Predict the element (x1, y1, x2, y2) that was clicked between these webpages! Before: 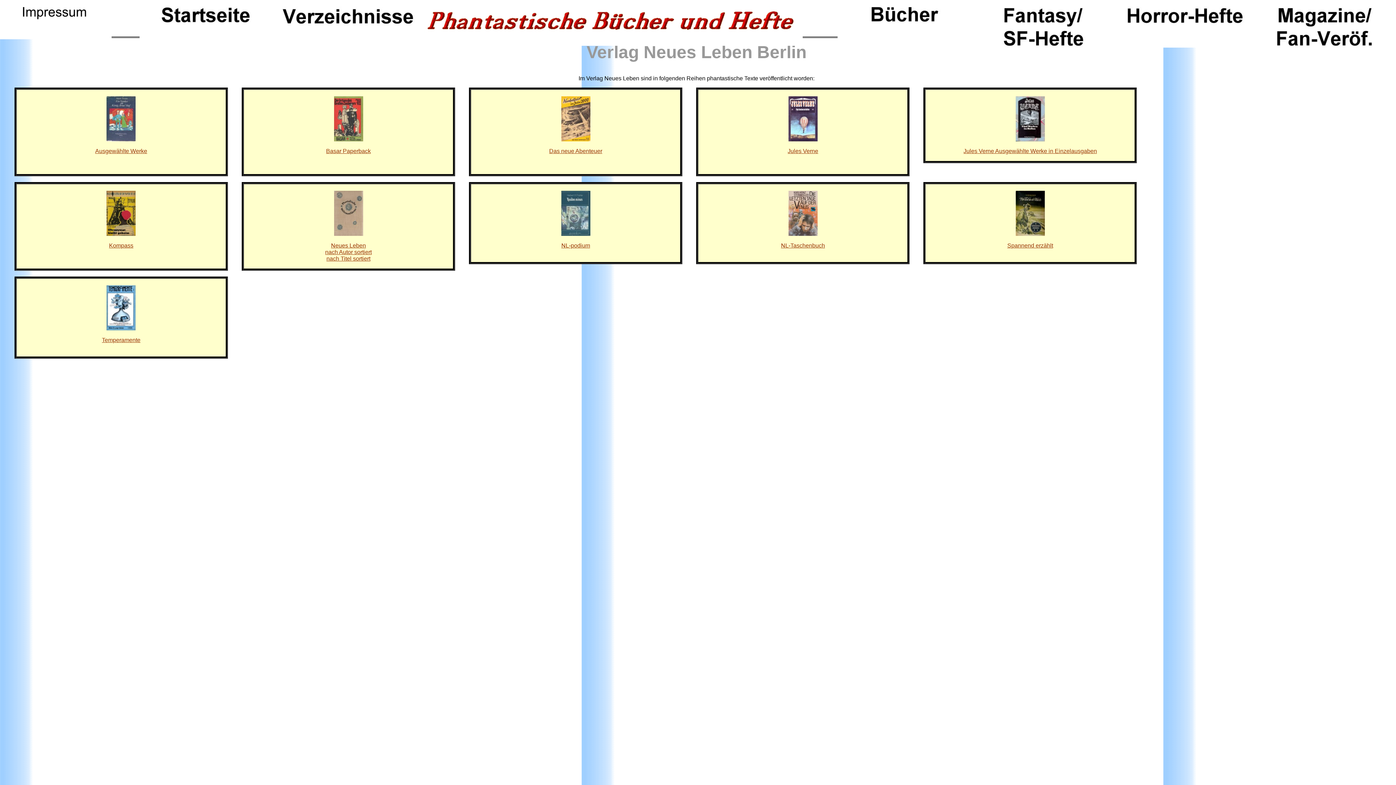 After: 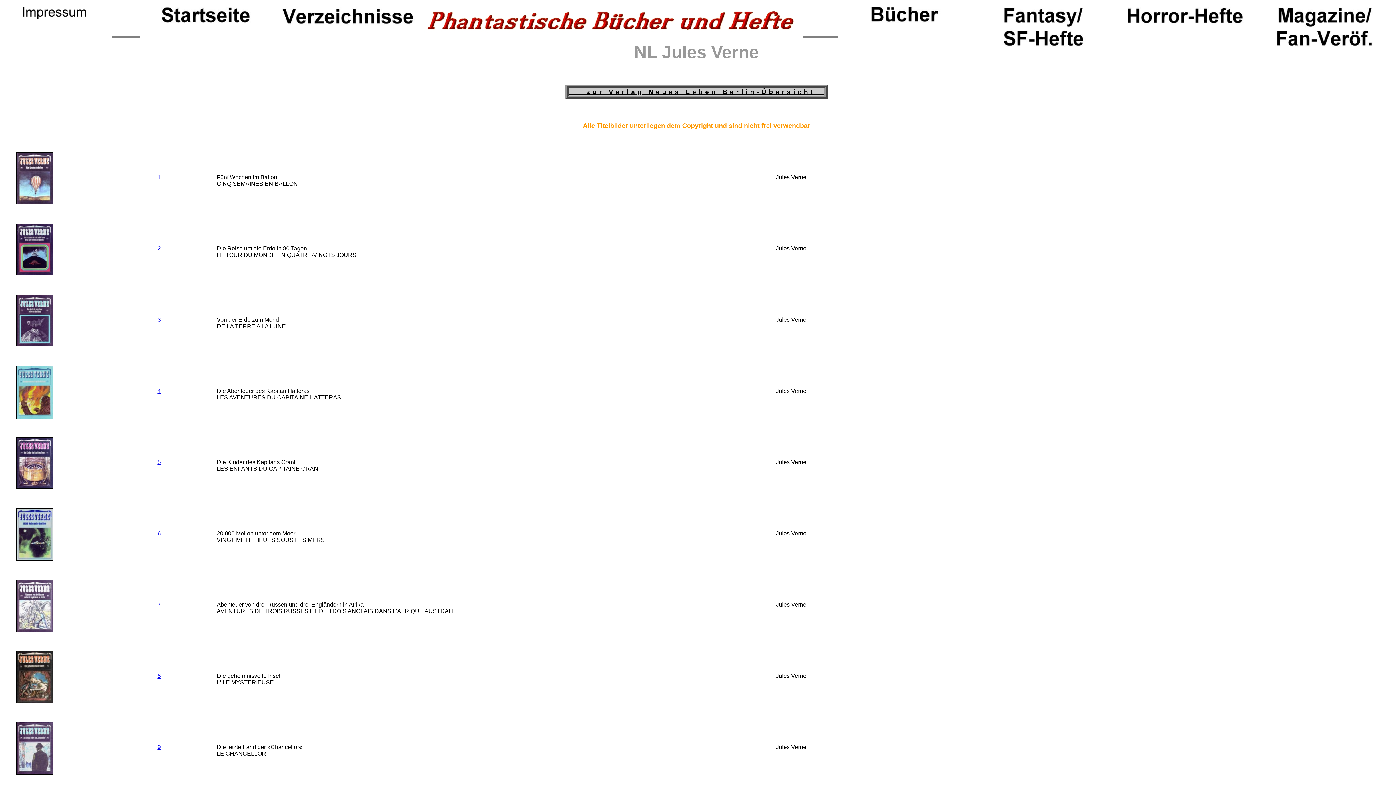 Action: label: Jules Verne bbox: (787, 148, 818, 154)